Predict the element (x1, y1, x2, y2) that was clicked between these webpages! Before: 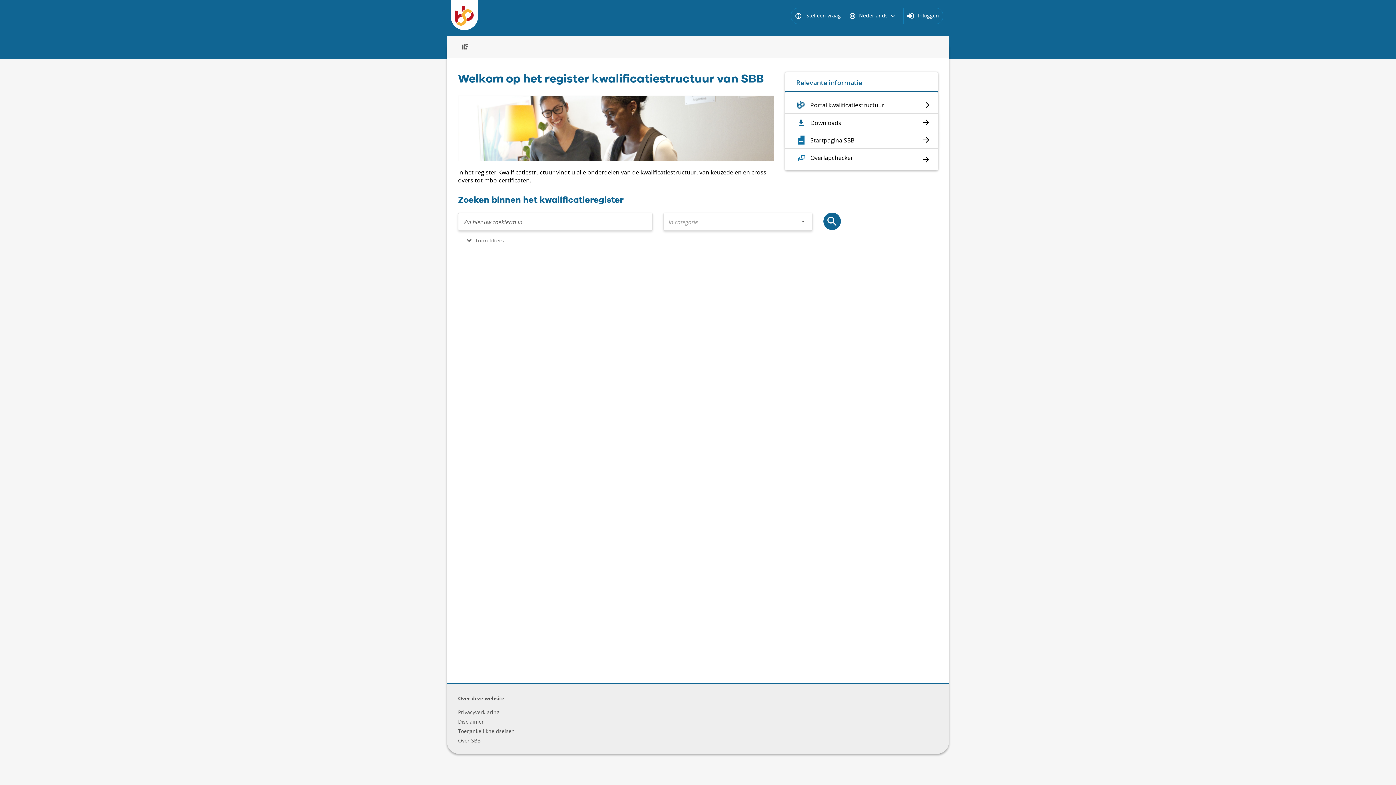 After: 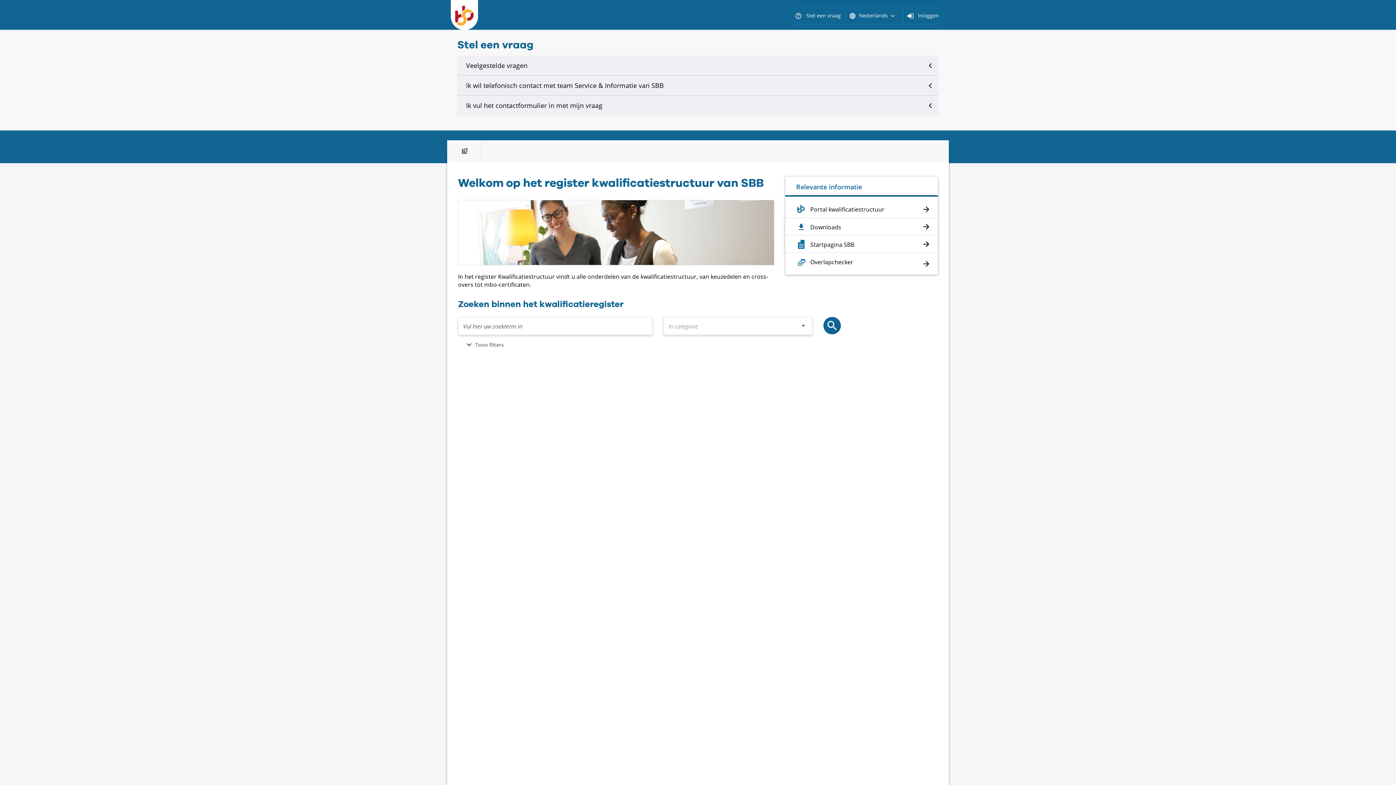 Action: bbox: (794, 12, 841, 18) label: help Stel een vraag